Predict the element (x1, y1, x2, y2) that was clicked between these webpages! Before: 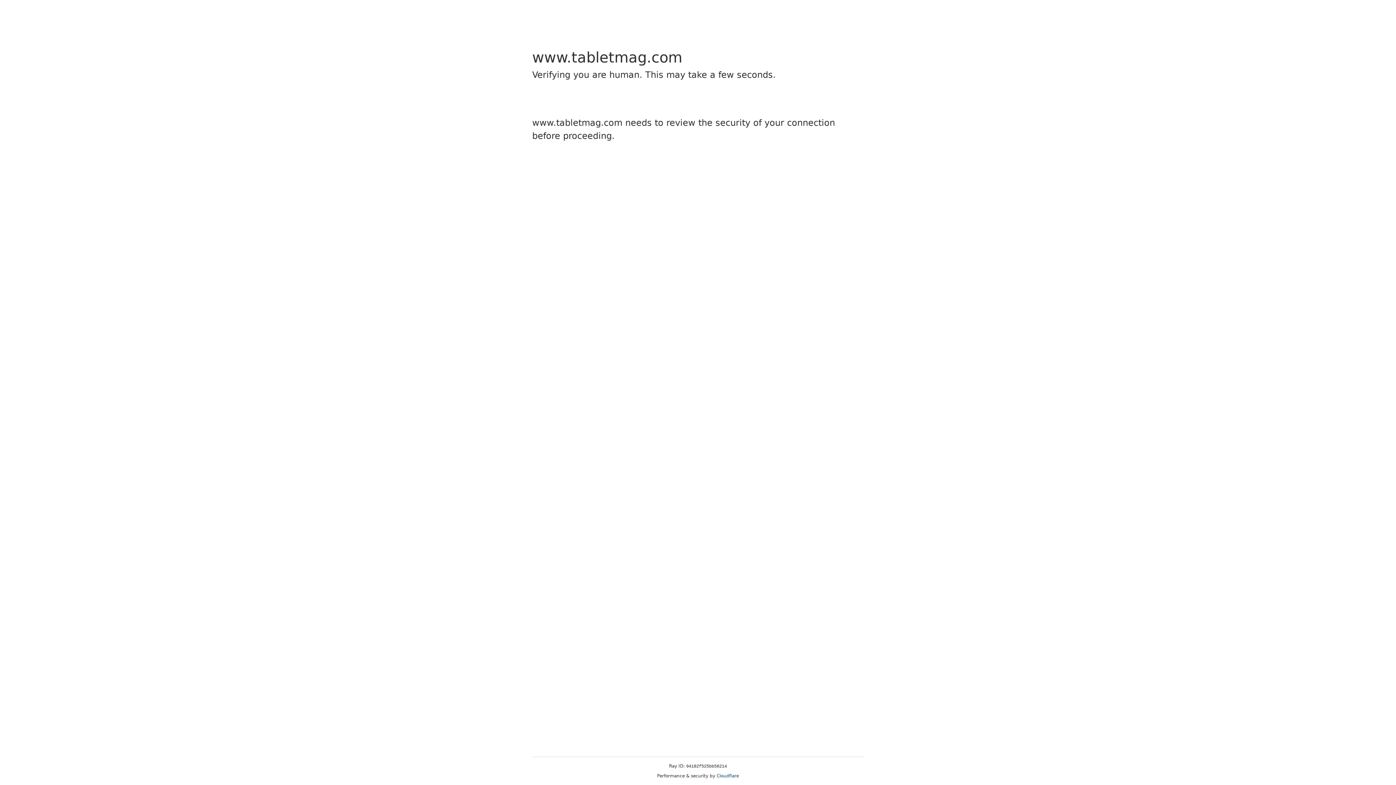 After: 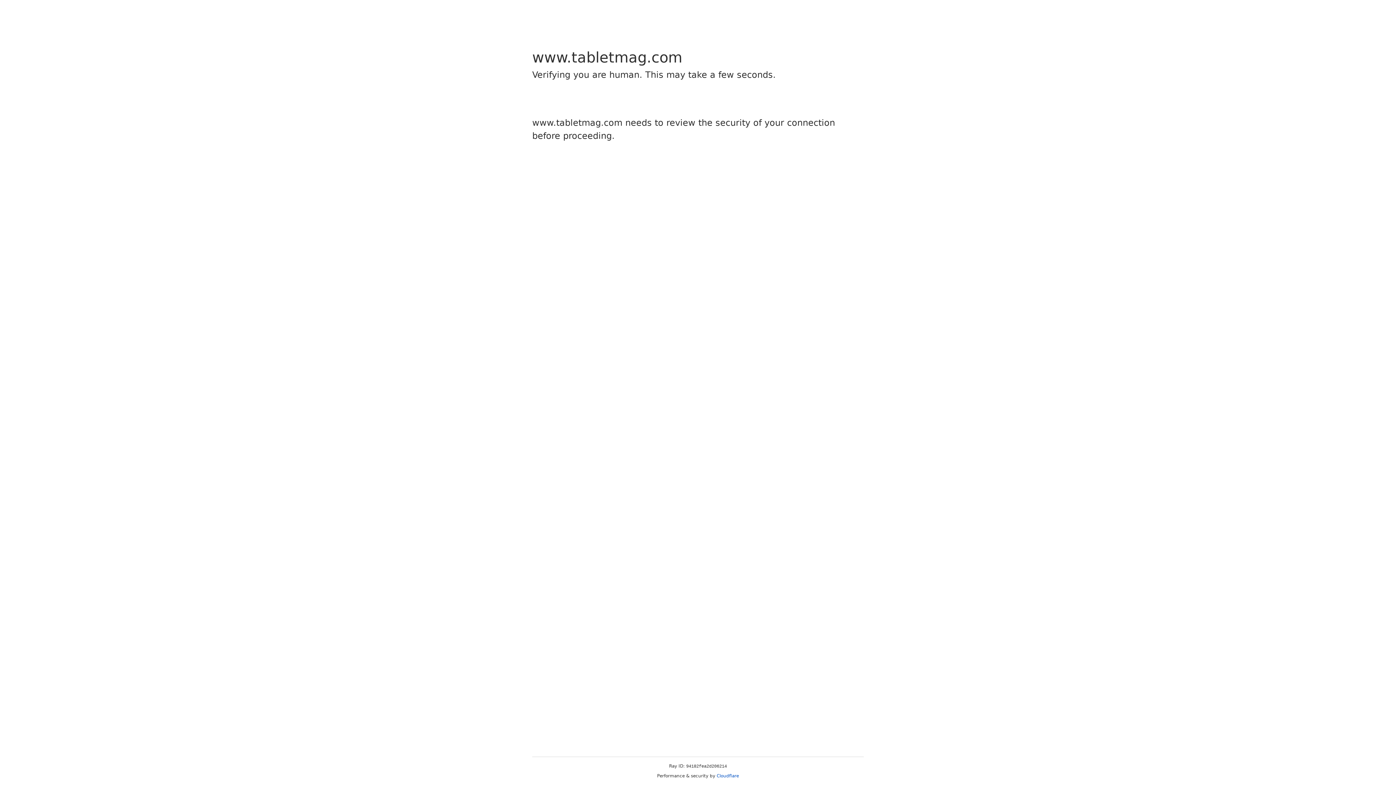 Action: bbox: (716, 773, 739, 778) label: Cloudflare